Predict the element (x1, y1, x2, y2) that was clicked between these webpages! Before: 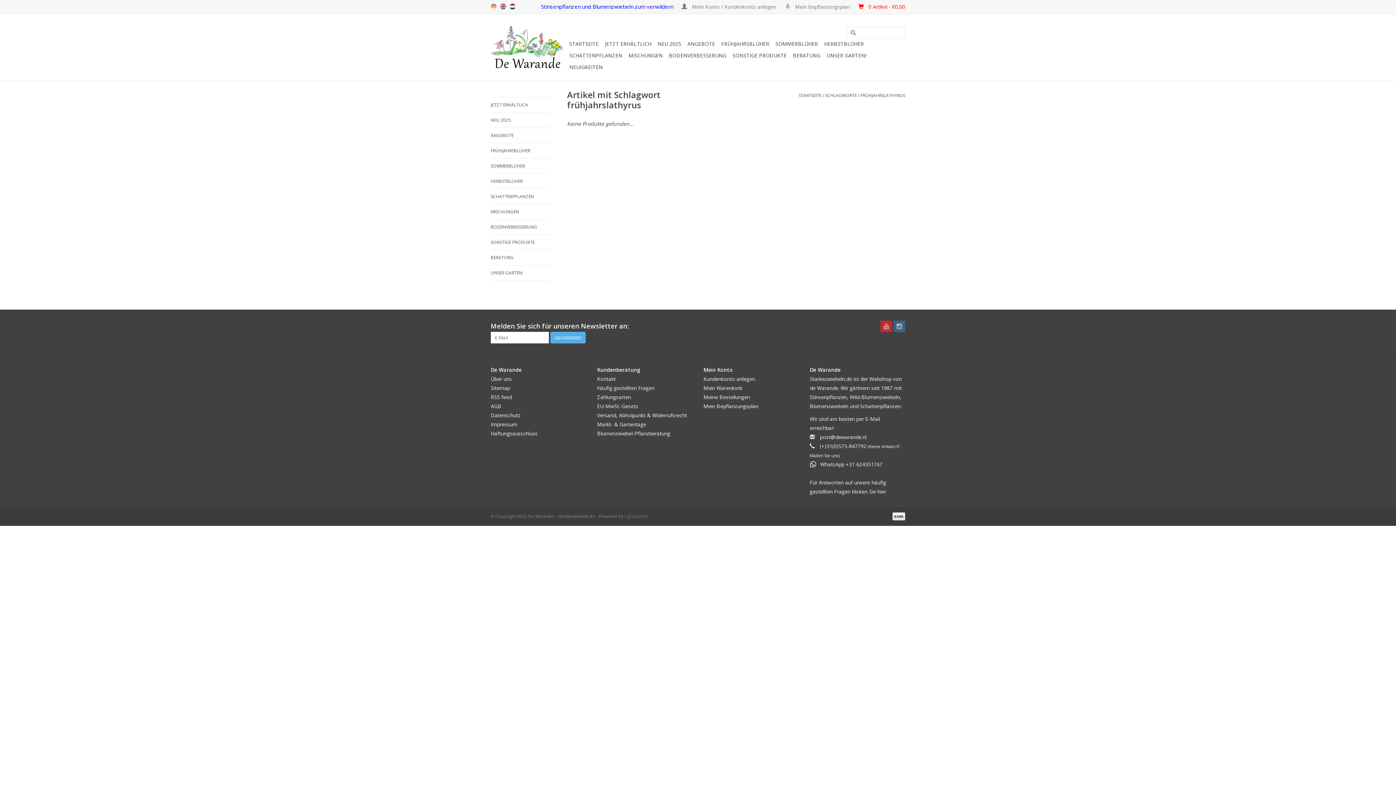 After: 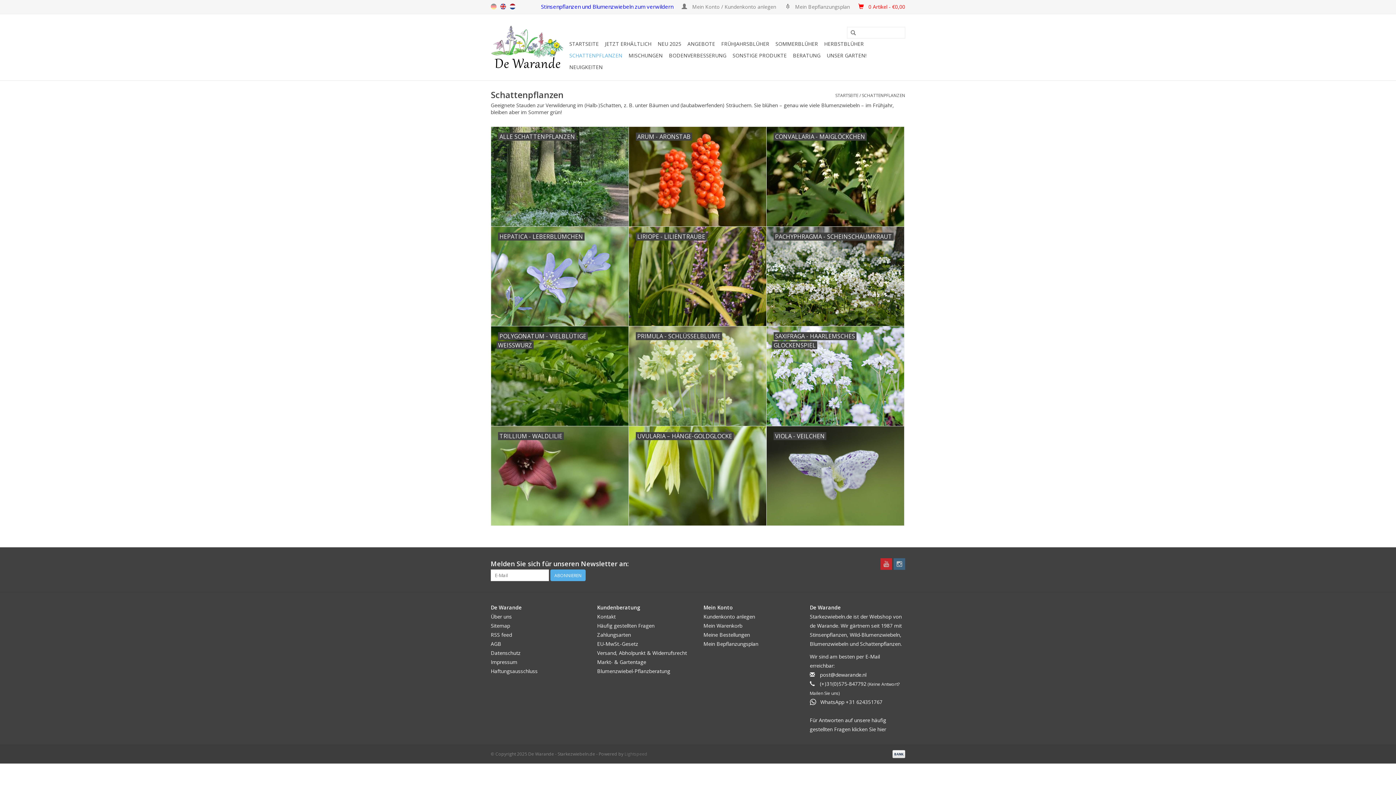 Action: bbox: (567, 49, 624, 61) label: SCHATTENPFLANZEN